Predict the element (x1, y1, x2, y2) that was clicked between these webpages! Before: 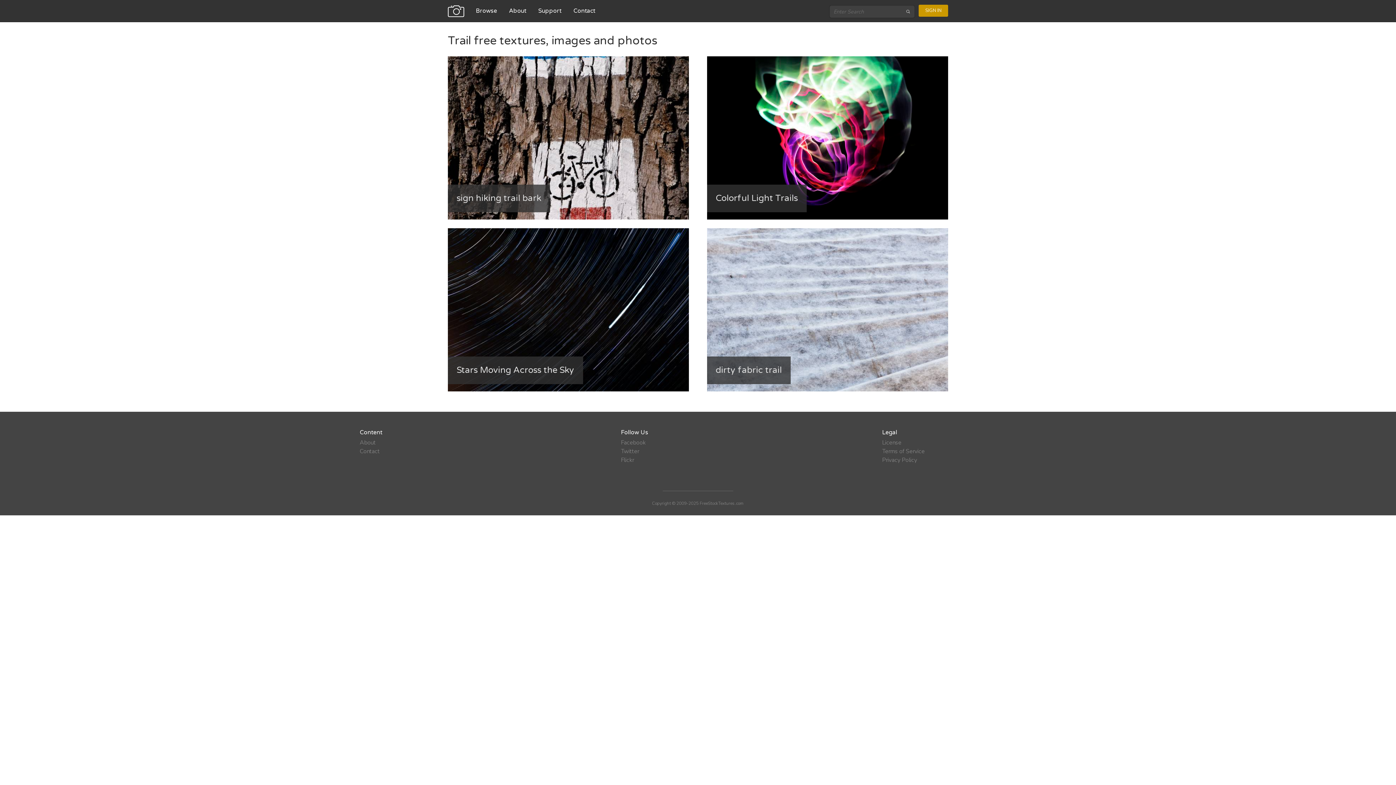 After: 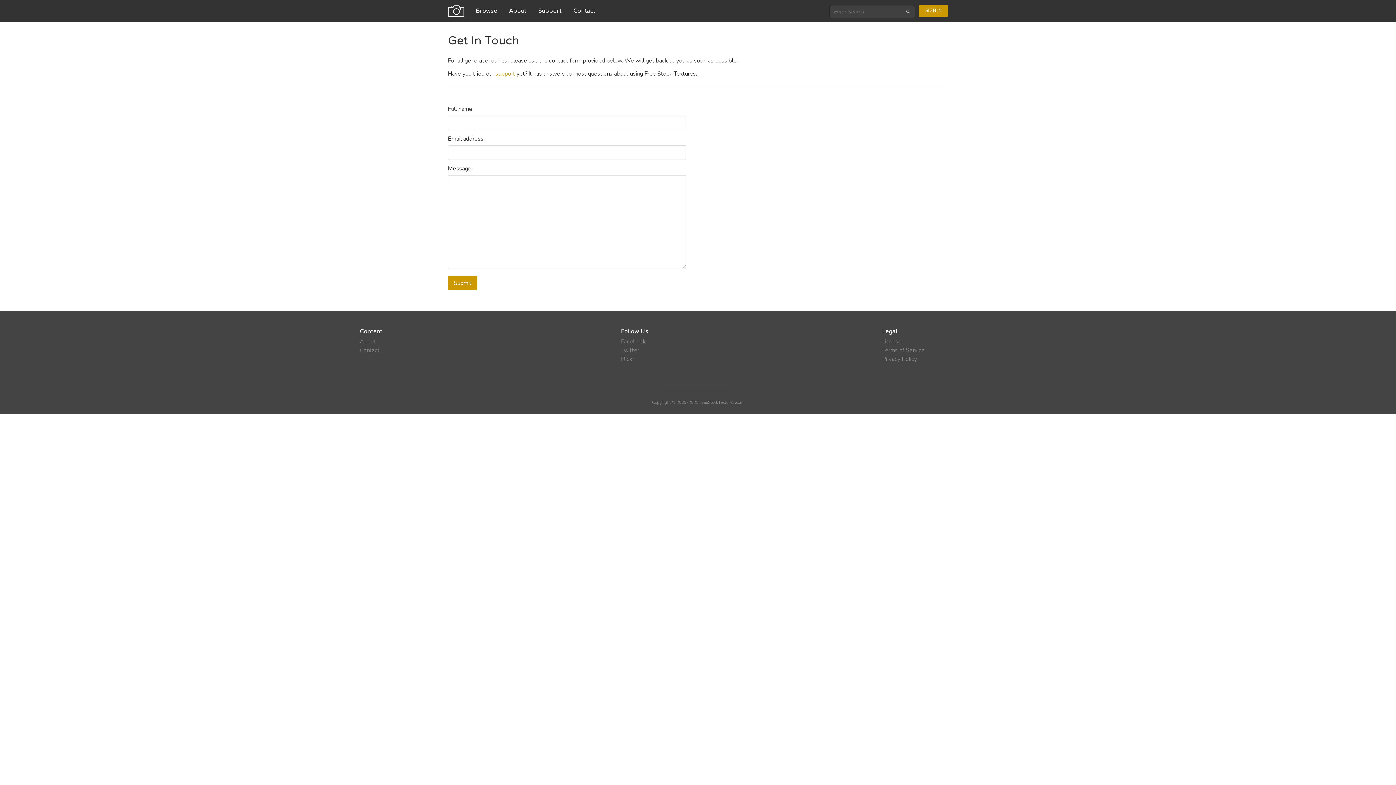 Action: label: Contact bbox: (573, 0, 601, 21)